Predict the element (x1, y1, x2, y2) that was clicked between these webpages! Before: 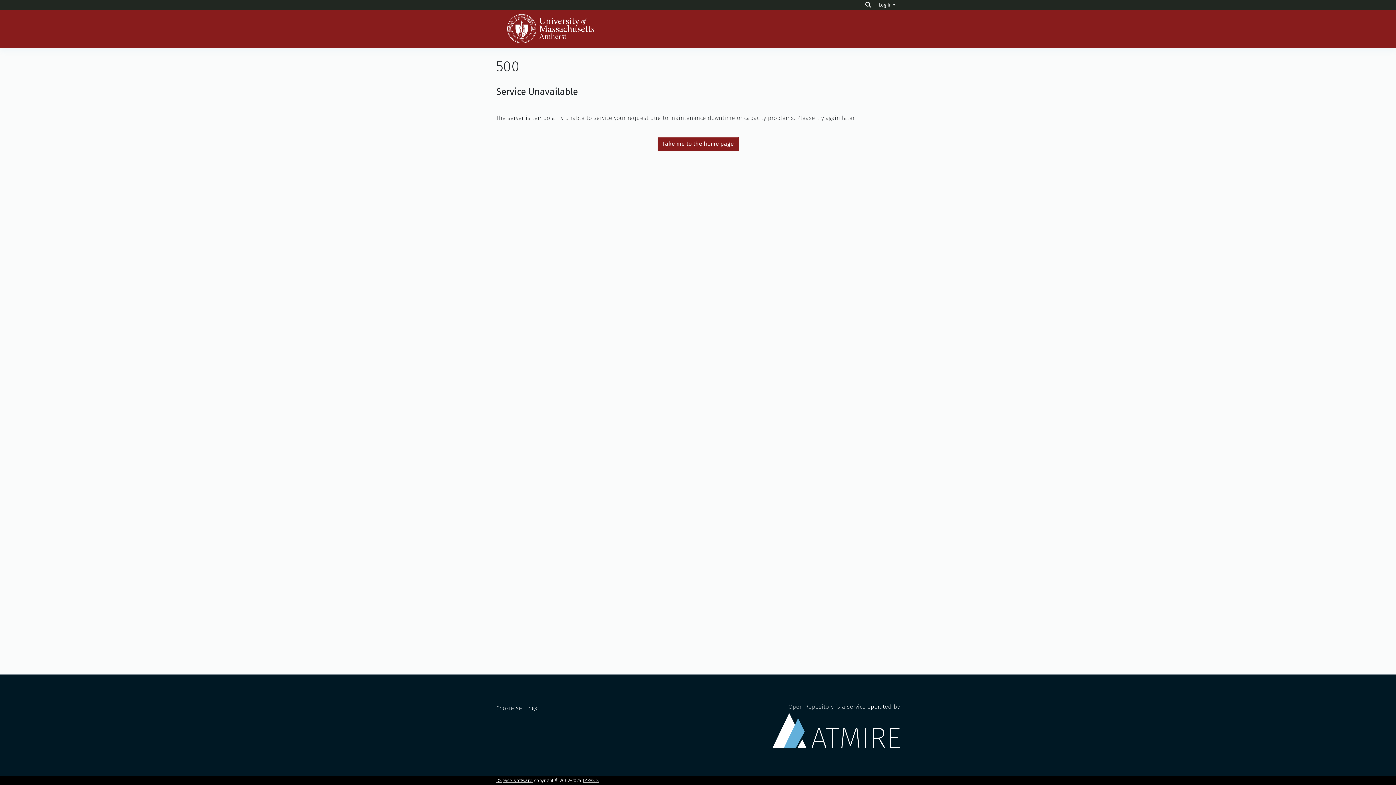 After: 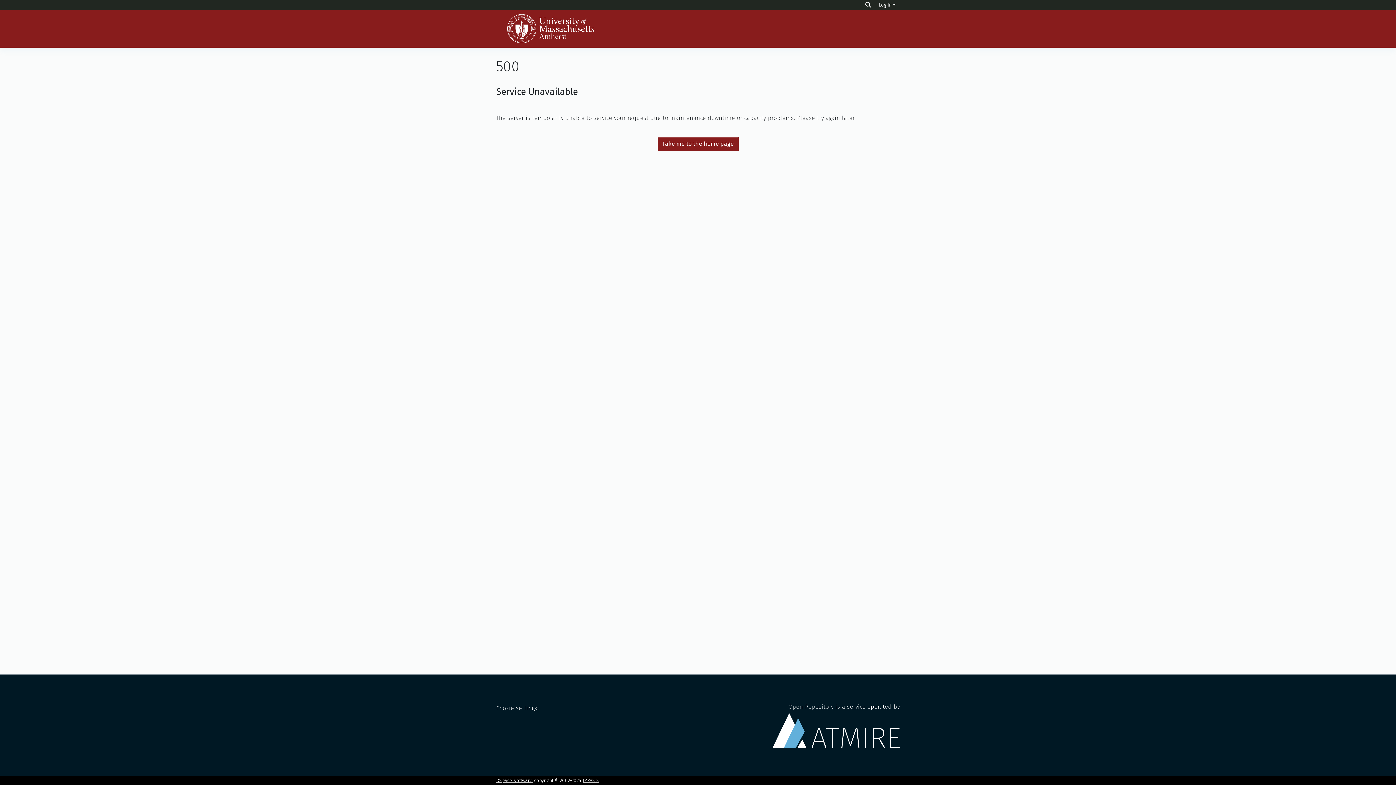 Action: label: Take me to the home page bbox: (657, 136, 738, 150)